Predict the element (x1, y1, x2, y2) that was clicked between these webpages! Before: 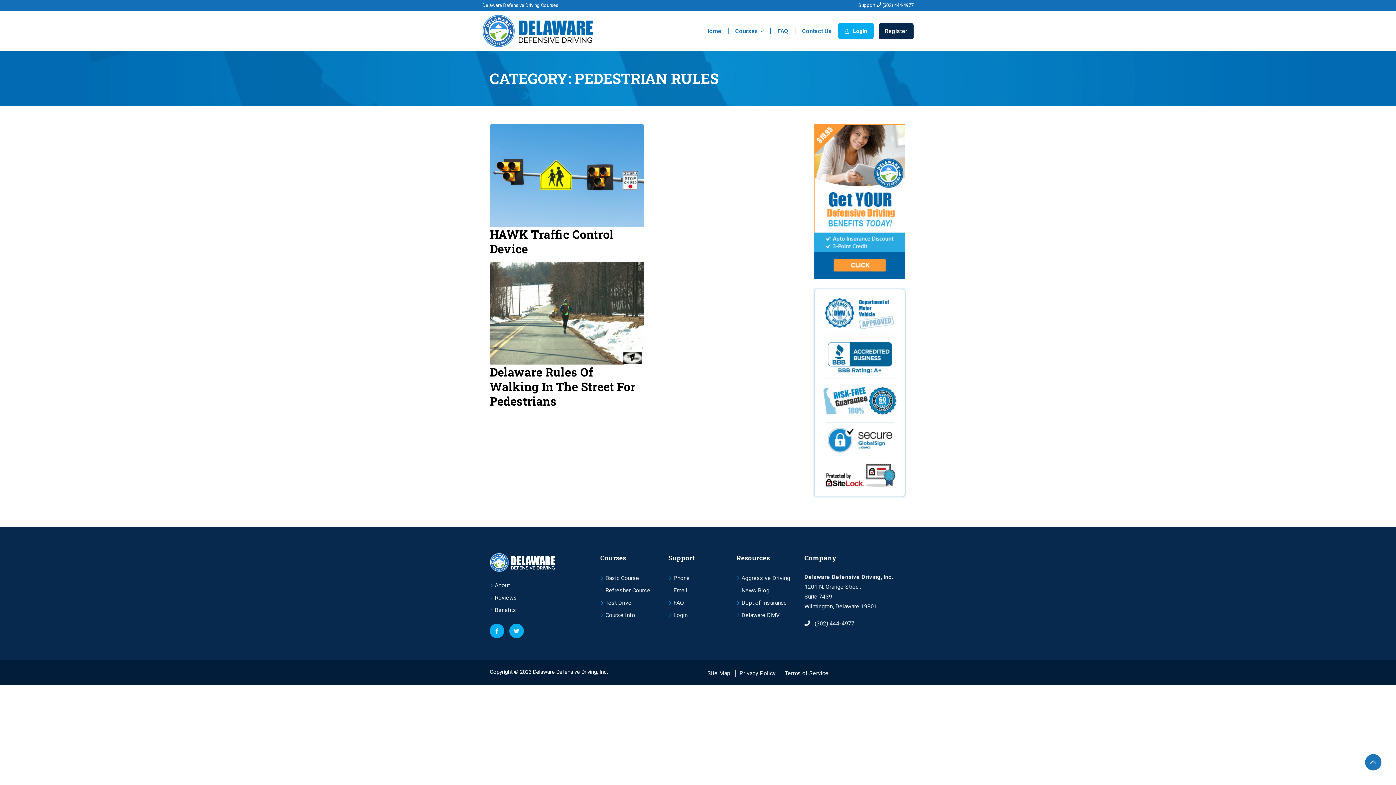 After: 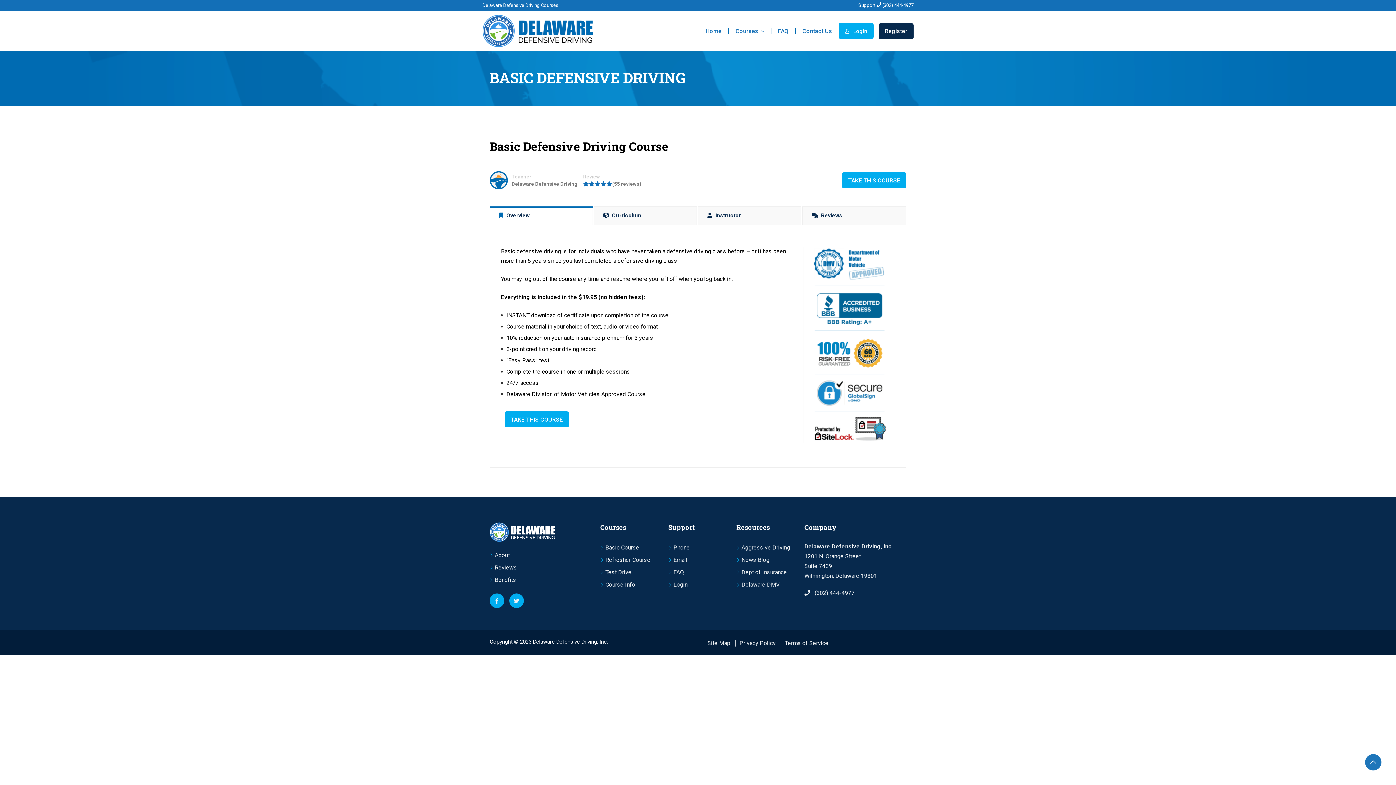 Action: bbox: (605, 574, 639, 581) label: Basic Course